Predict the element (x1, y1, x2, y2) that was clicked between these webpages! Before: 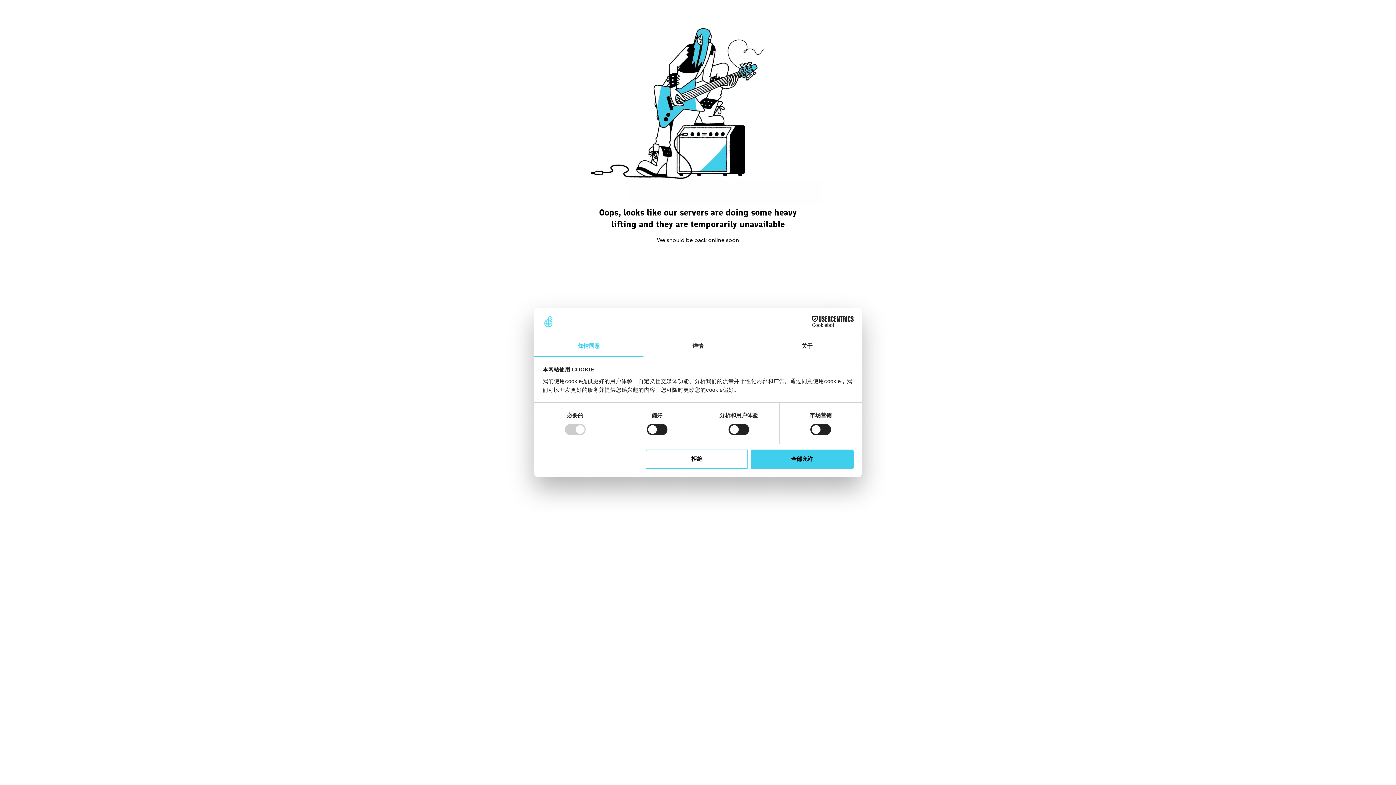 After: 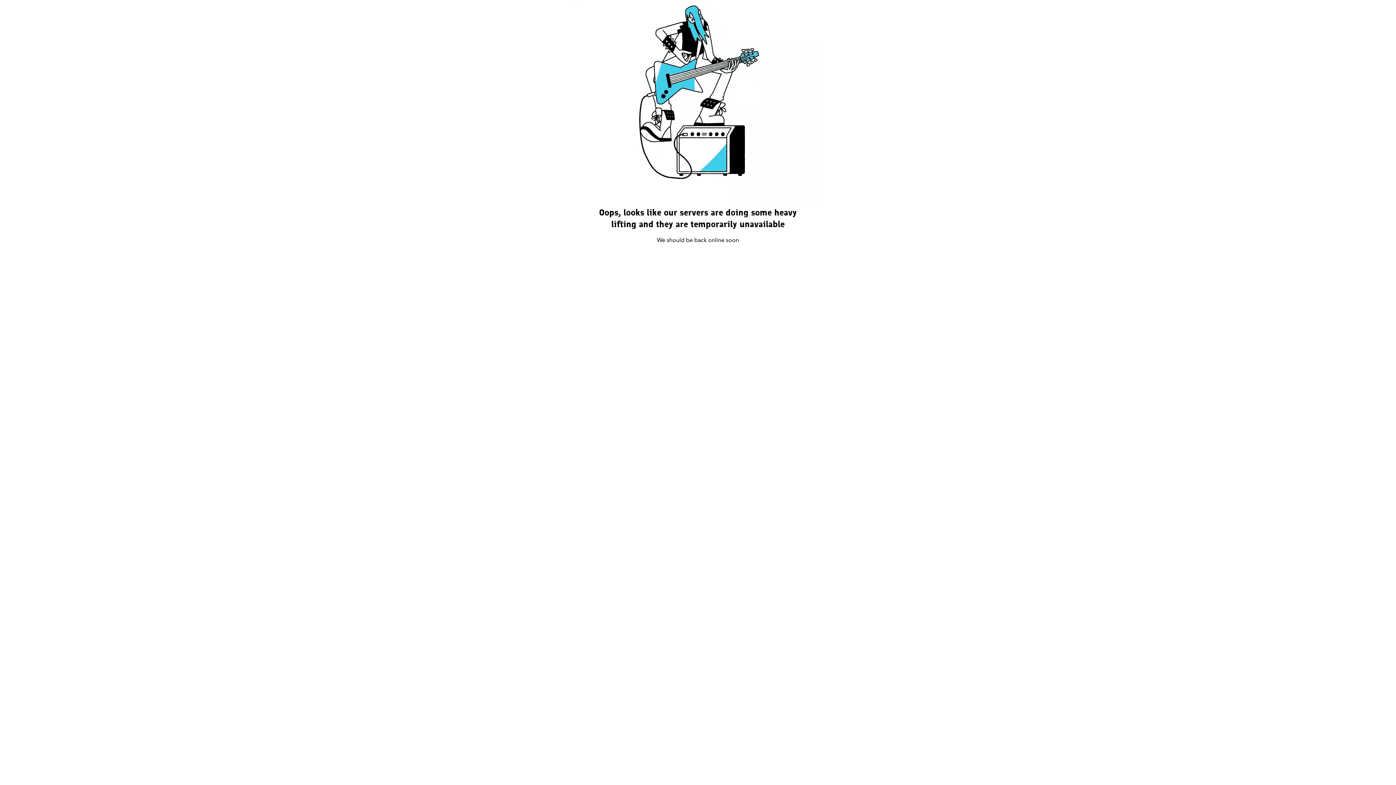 Action: bbox: (645, 449, 748, 468) label: 拒绝